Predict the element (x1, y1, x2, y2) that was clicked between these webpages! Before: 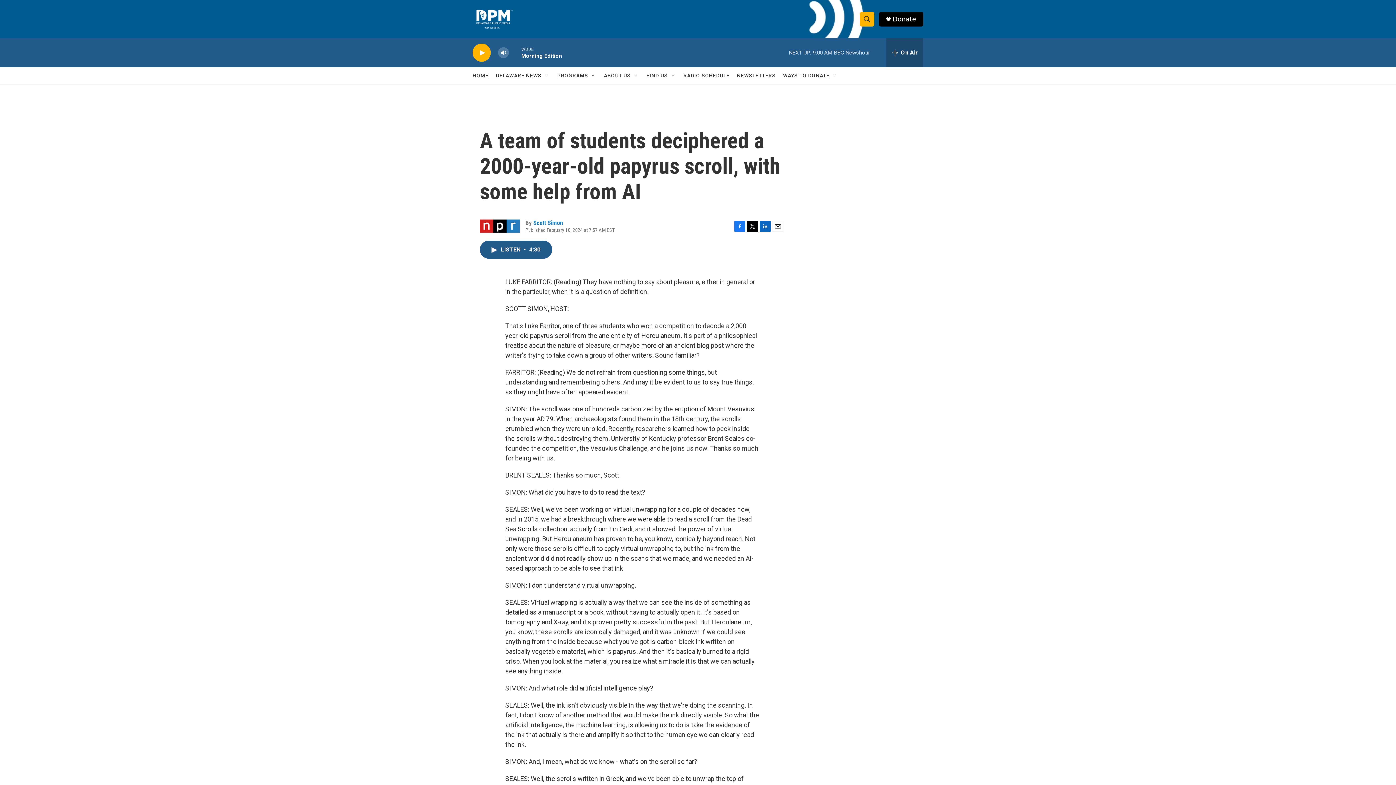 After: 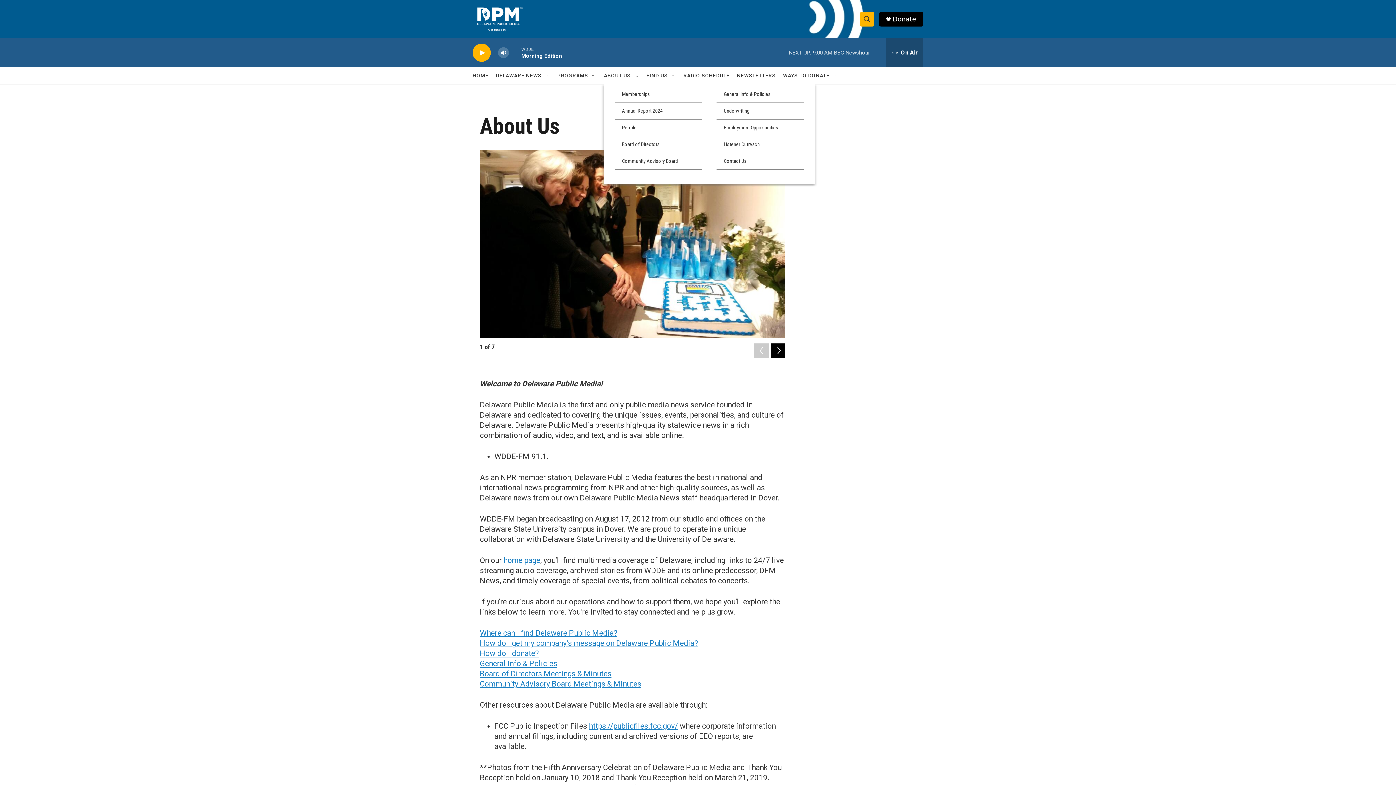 Action: bbox: (604, 67, 630, 84) label: ABOUT US